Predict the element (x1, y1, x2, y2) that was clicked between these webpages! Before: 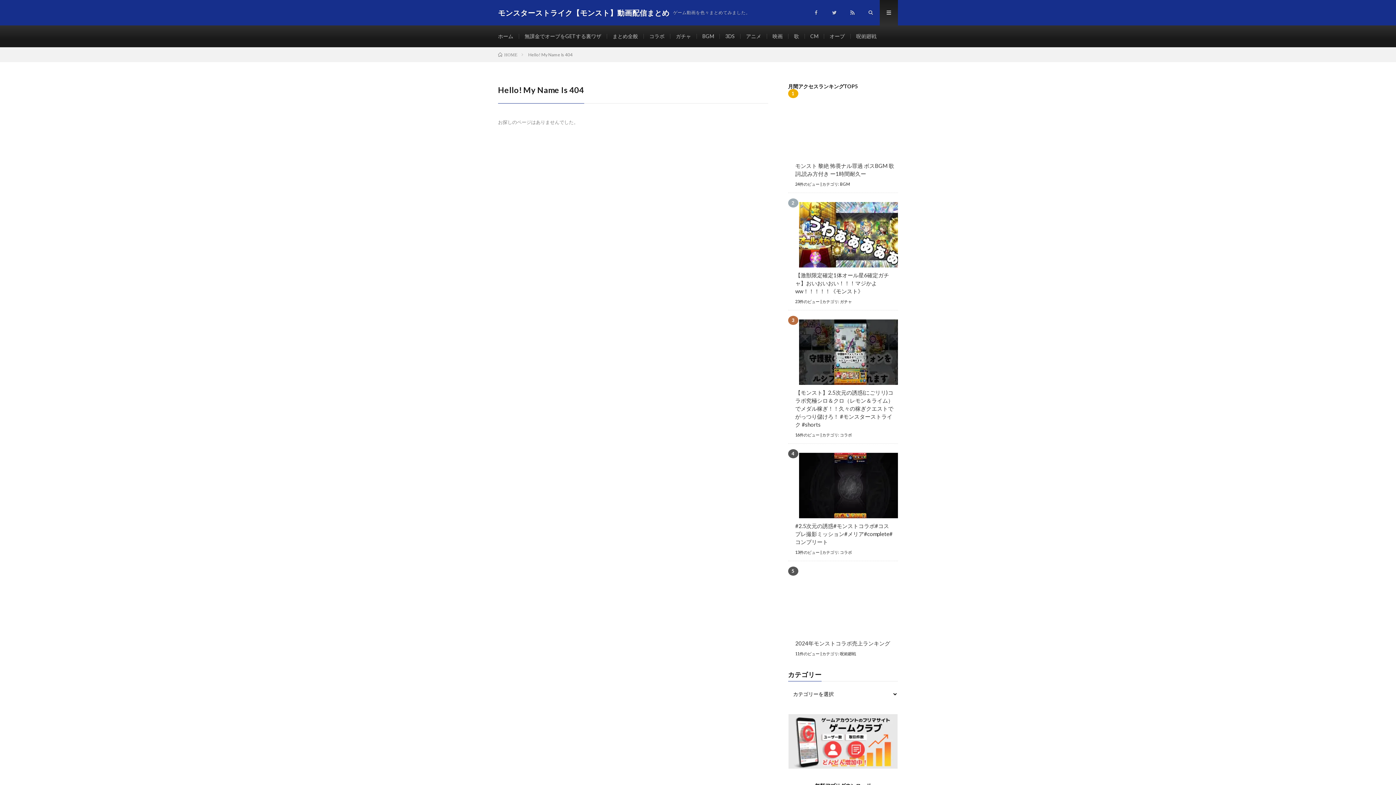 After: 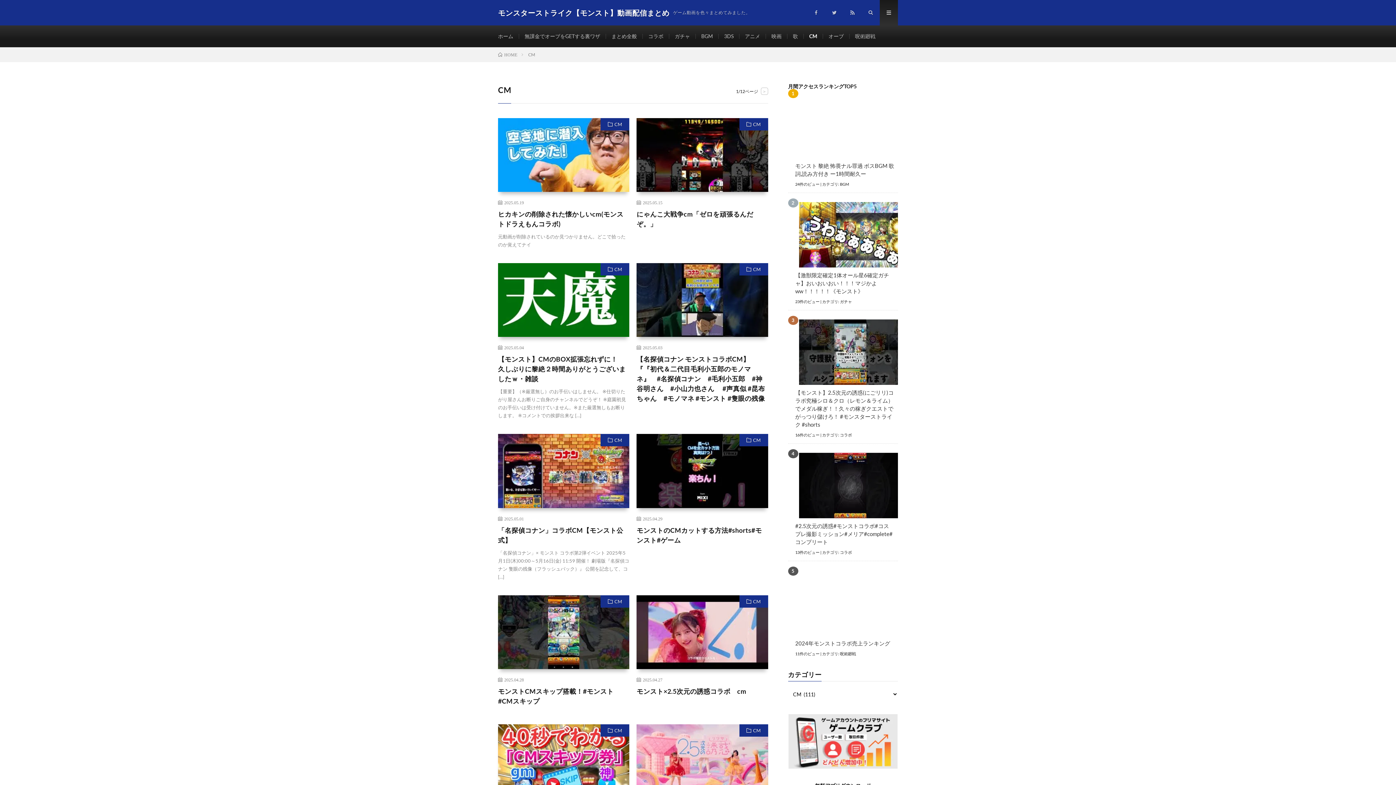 Action: label: CM bbox: (810, 33, 818, 39)